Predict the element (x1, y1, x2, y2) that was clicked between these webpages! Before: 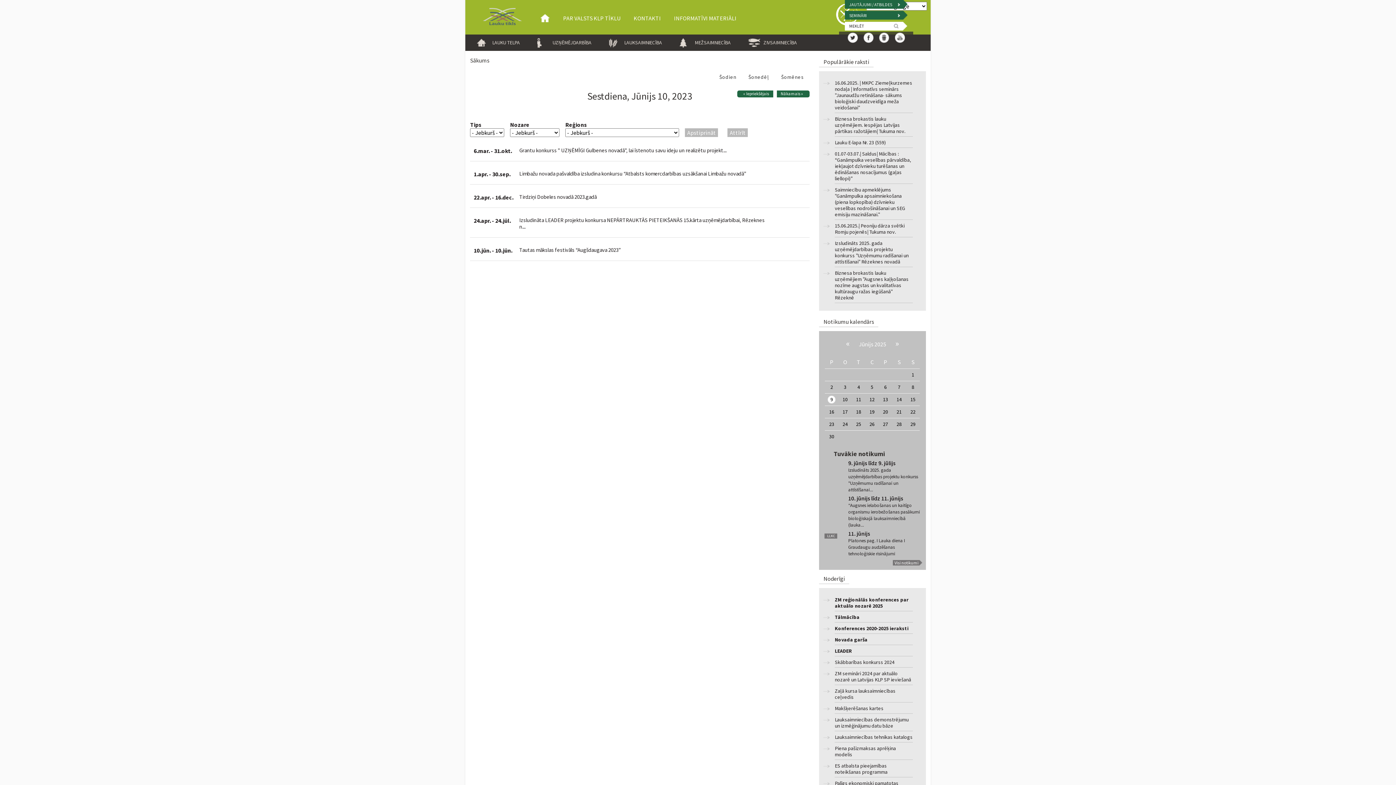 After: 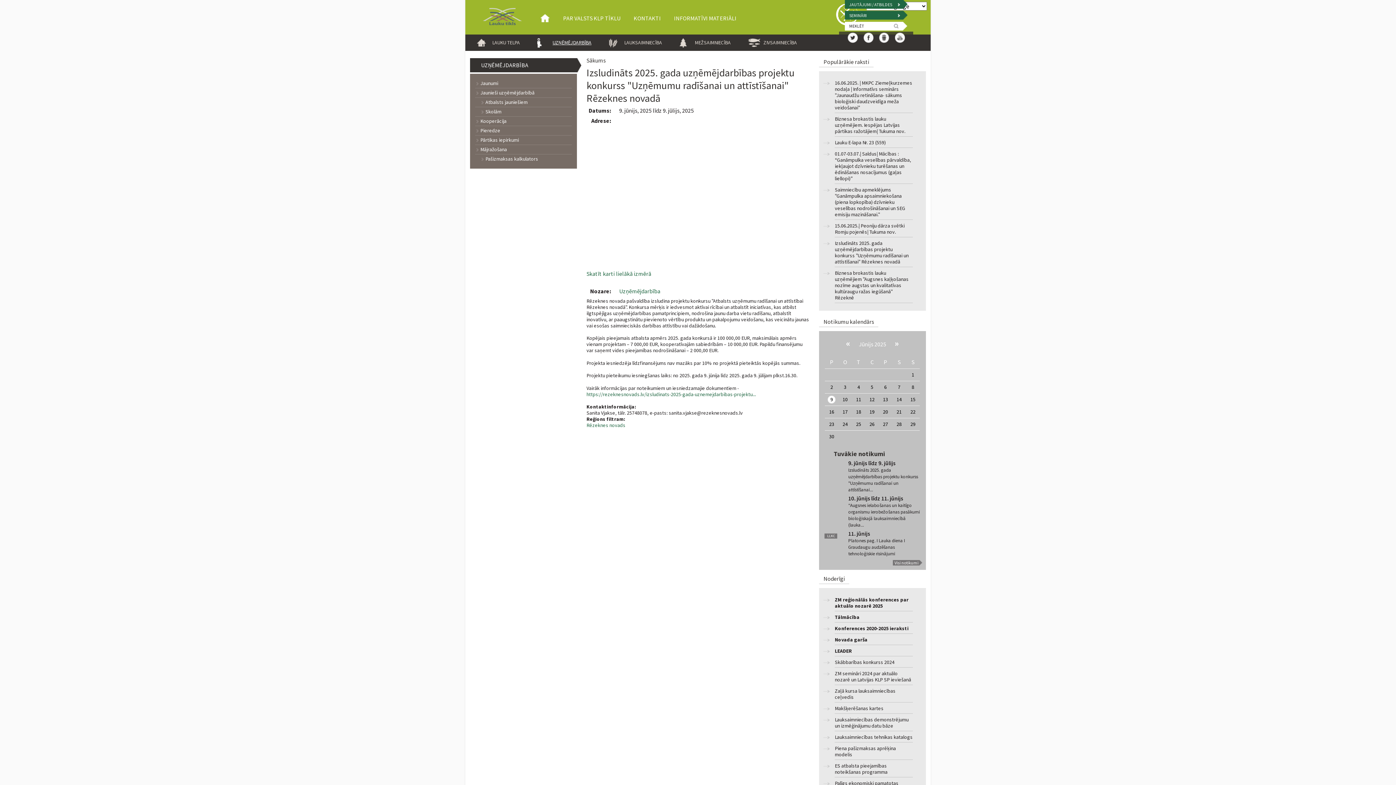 Action: bbox: (848, 467, 918, 493) label: Izsludināts 2025. gada uzņēmējdarbības projektu konkurss "Uzņēmumu radīšanai un attīstīšanai...